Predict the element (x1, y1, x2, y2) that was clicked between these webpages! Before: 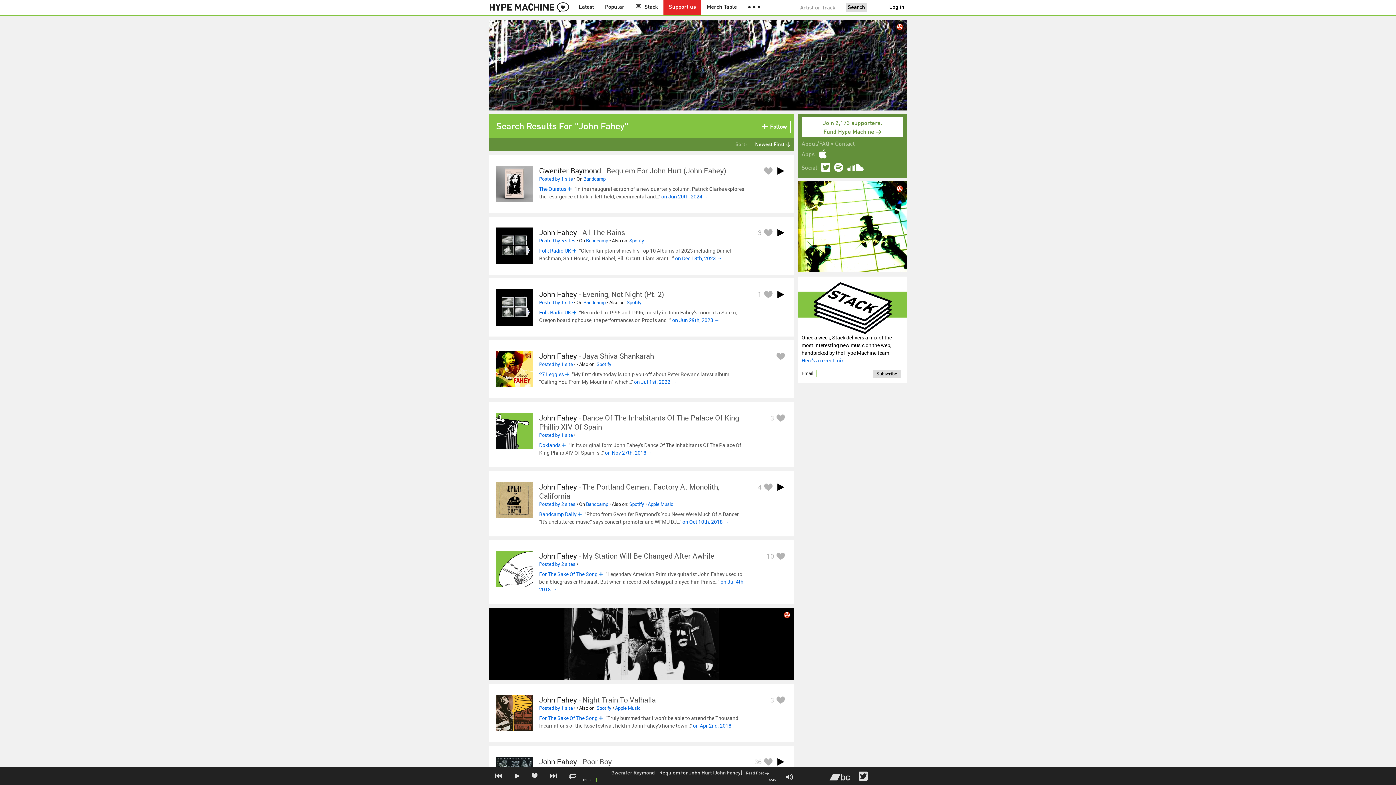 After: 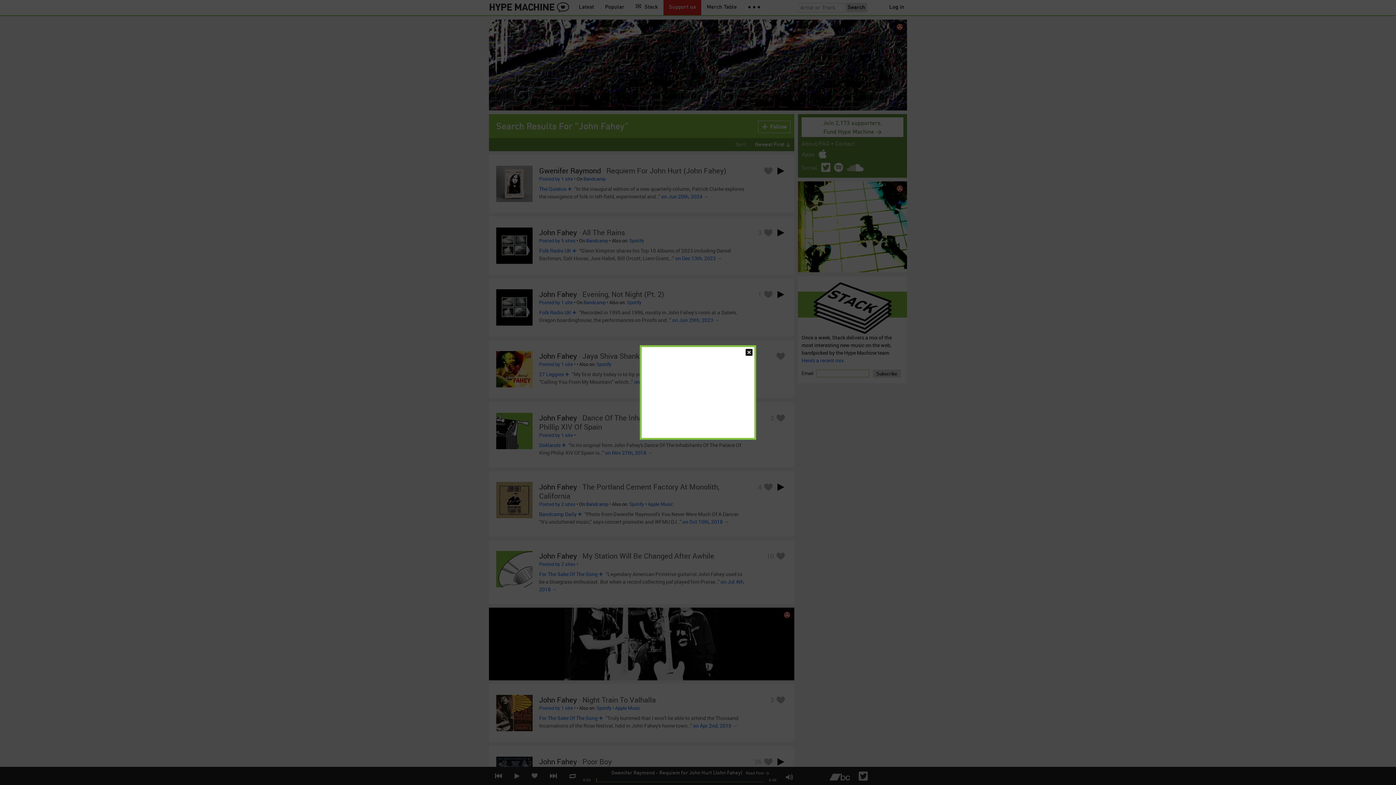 Action: bbox: (774, 411, 787, 424)